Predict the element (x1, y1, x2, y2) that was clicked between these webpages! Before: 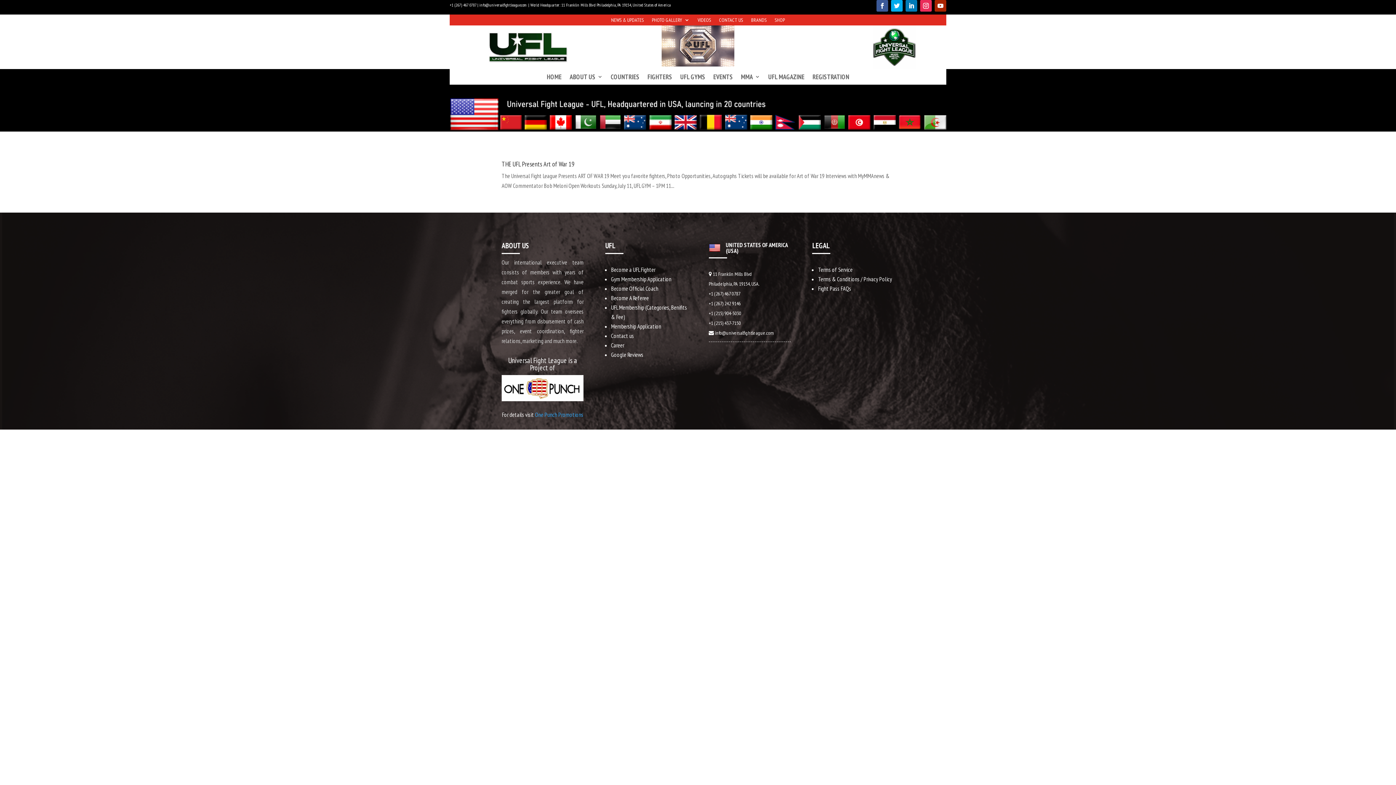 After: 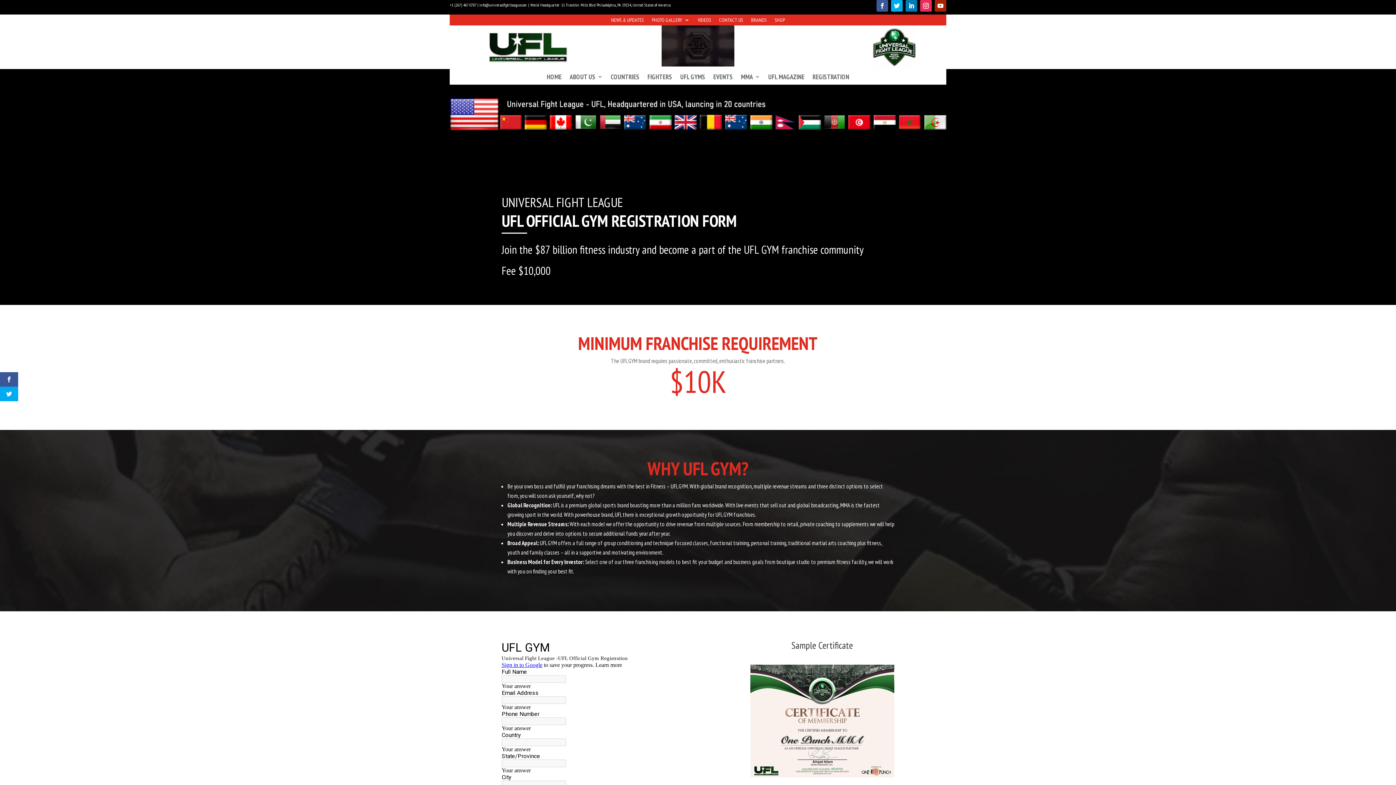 Action: bbox: (611, 275, 671, 283) label: Gym Membership Application